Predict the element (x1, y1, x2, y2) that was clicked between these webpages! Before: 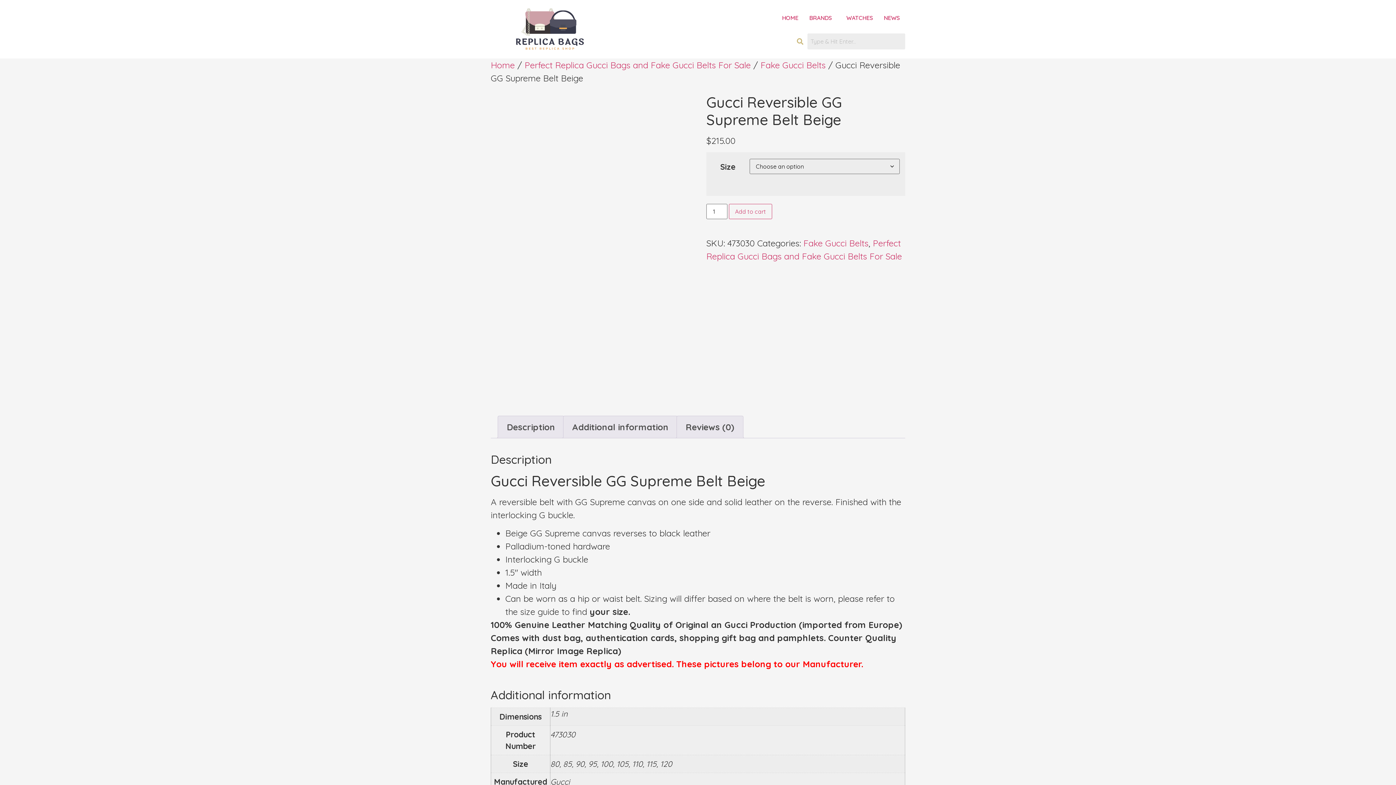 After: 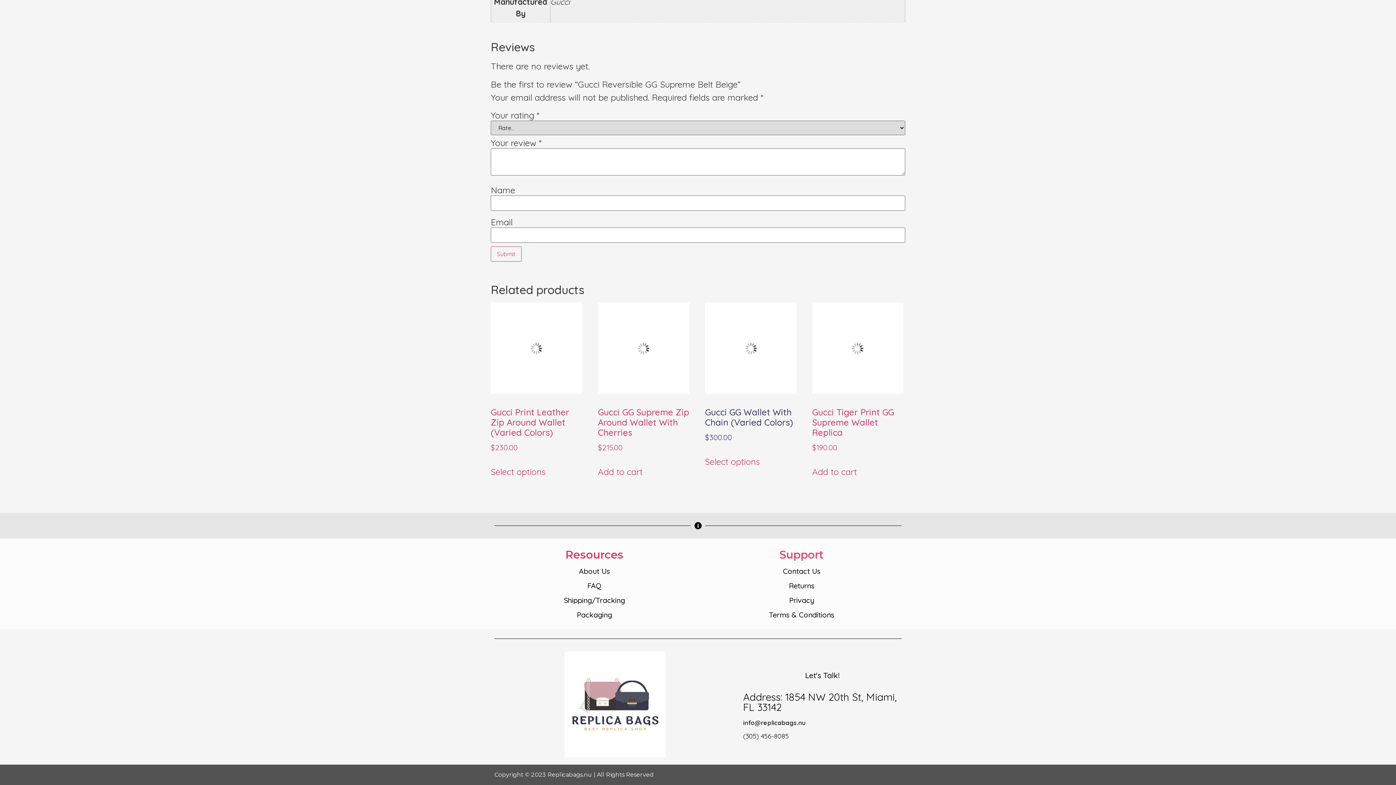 Action: label: Reviews (0) bbox: (685, 416, 734, 438)